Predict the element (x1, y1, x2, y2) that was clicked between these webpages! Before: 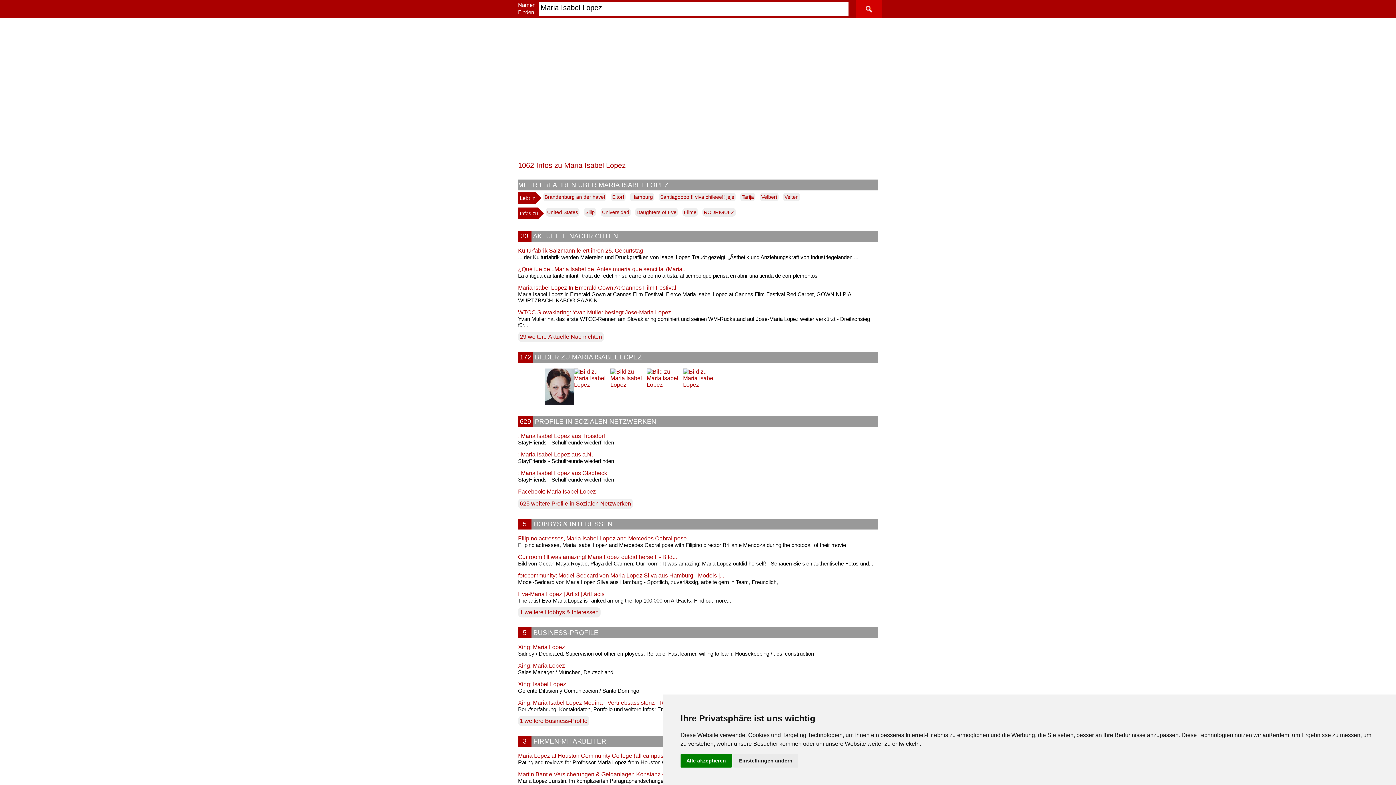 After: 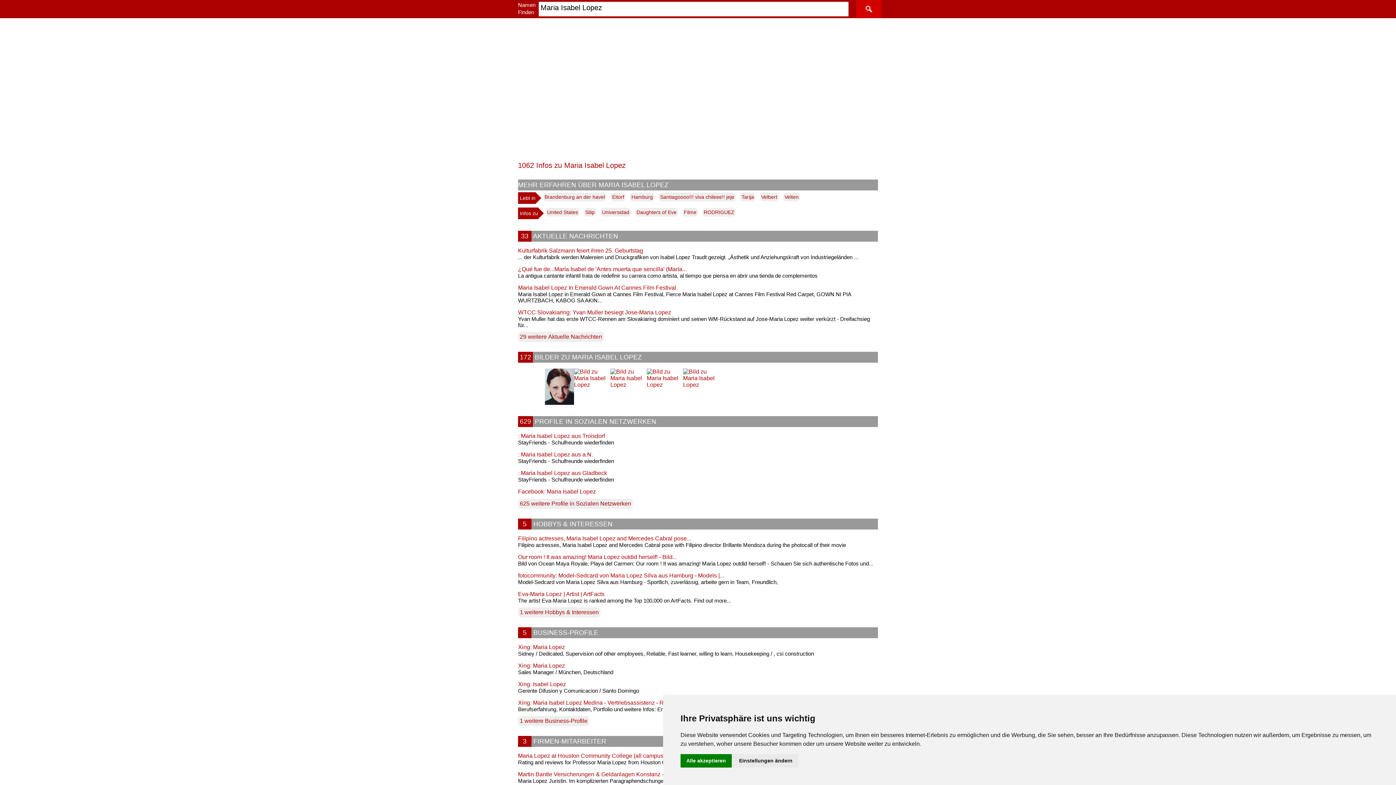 Action: bbox: (683, 368, 719, 405)